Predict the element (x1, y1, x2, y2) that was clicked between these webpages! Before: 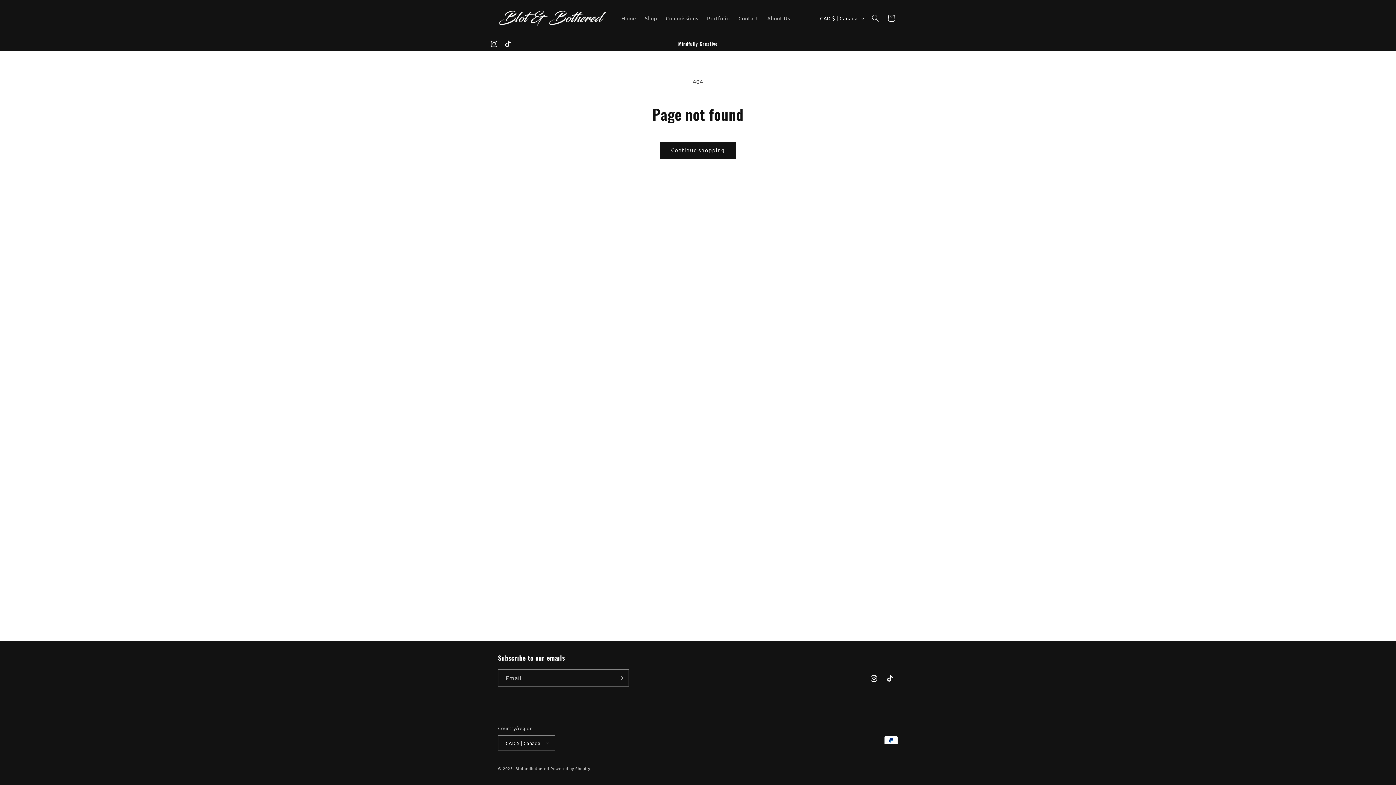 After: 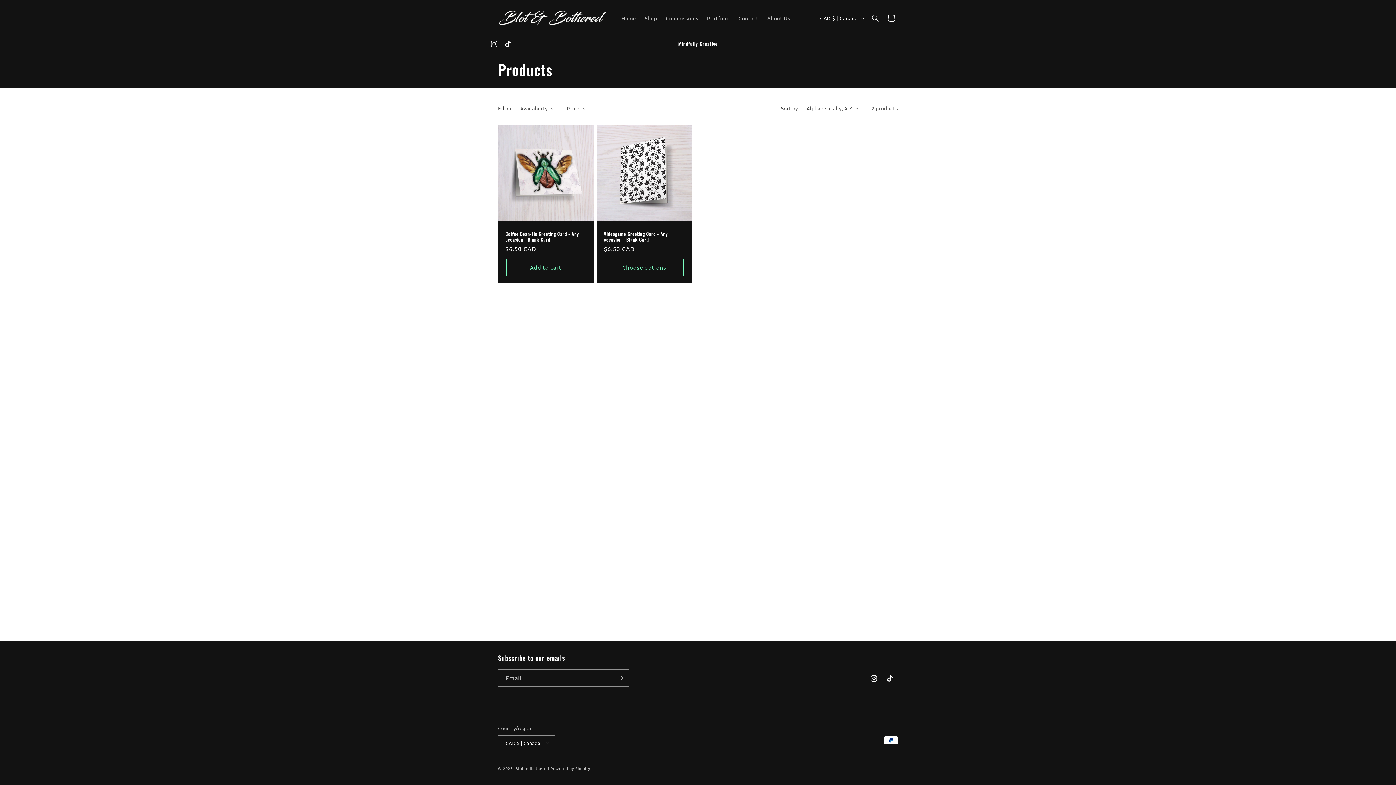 Action: label: Continue shopping bbox: (660, 141, 736, 158)